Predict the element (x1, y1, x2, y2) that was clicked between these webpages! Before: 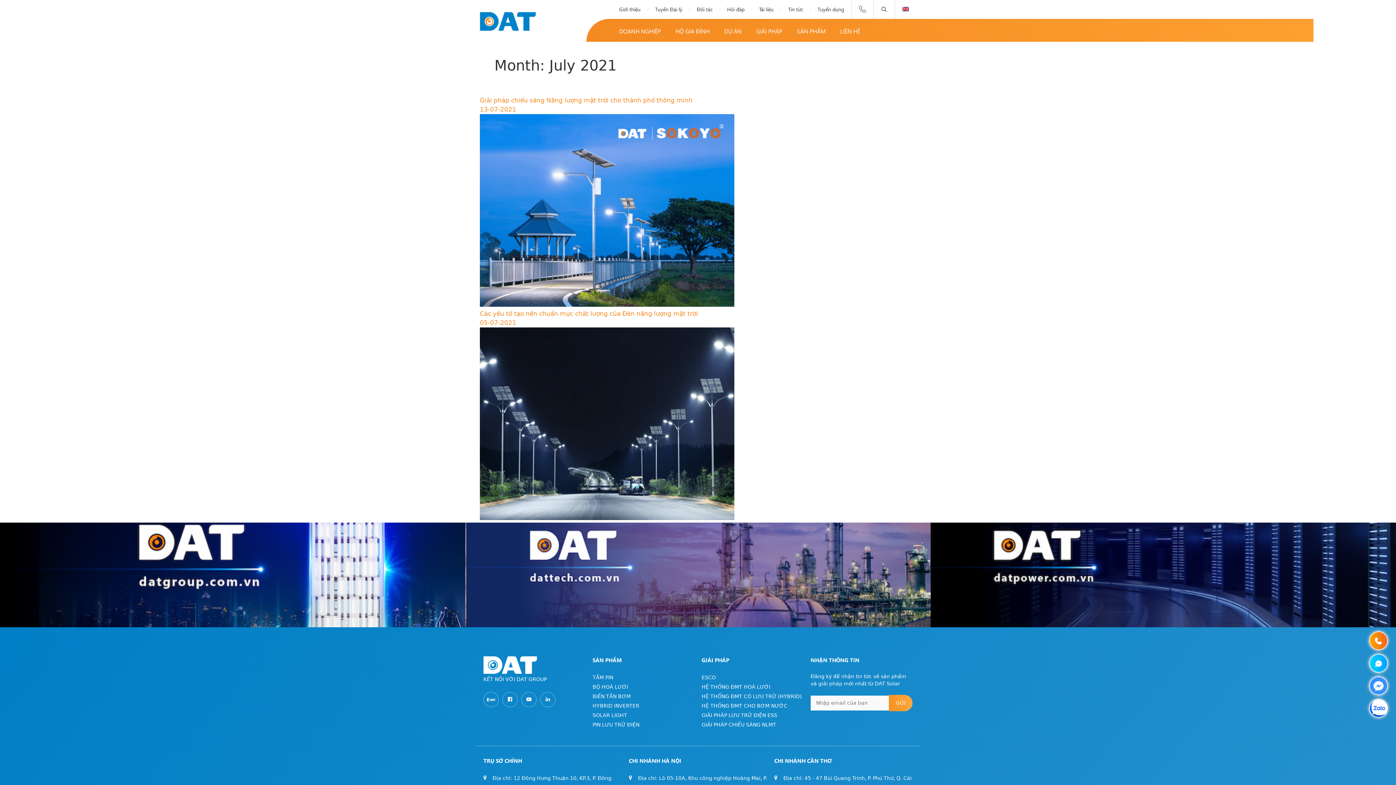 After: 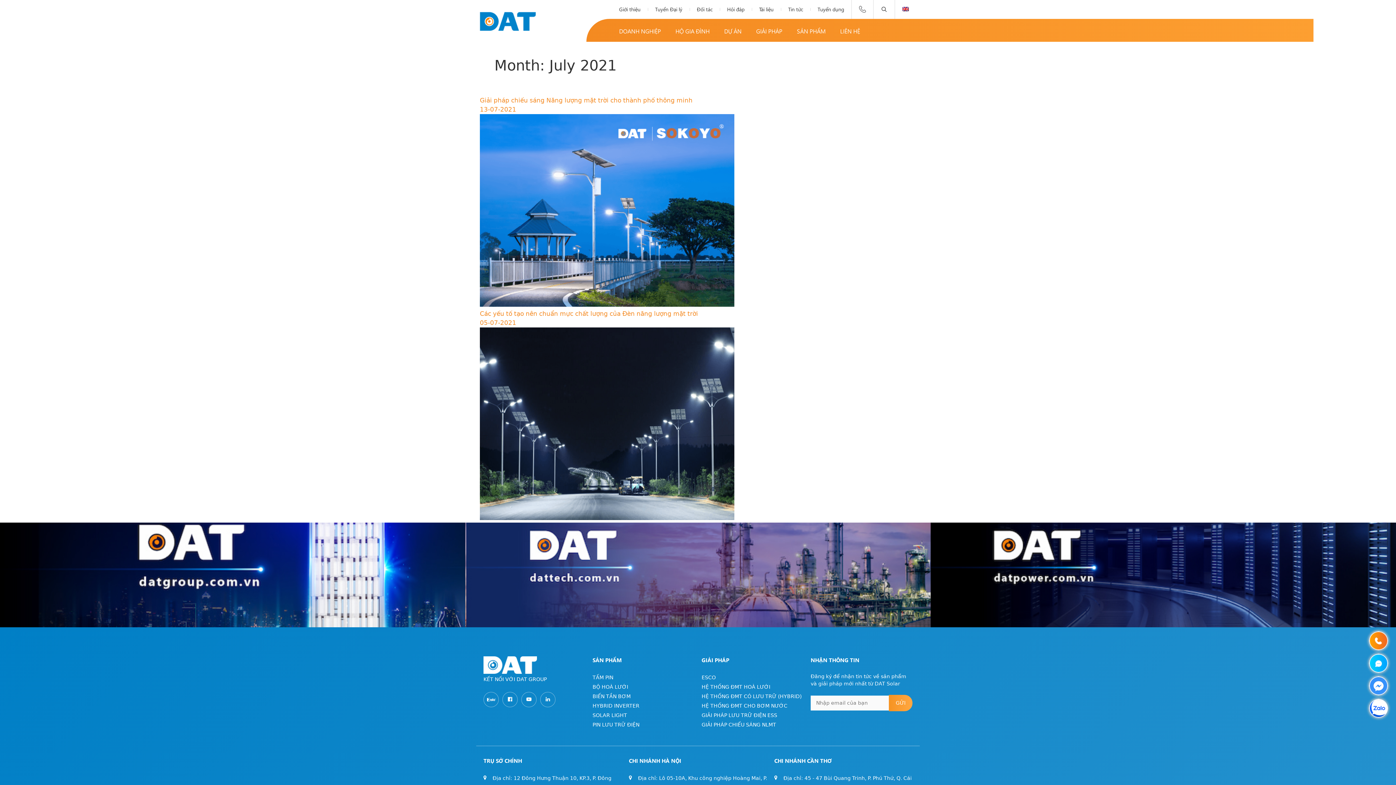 Action: bbox: (592, 703, 639, 709) label: HYBRID INVERTER